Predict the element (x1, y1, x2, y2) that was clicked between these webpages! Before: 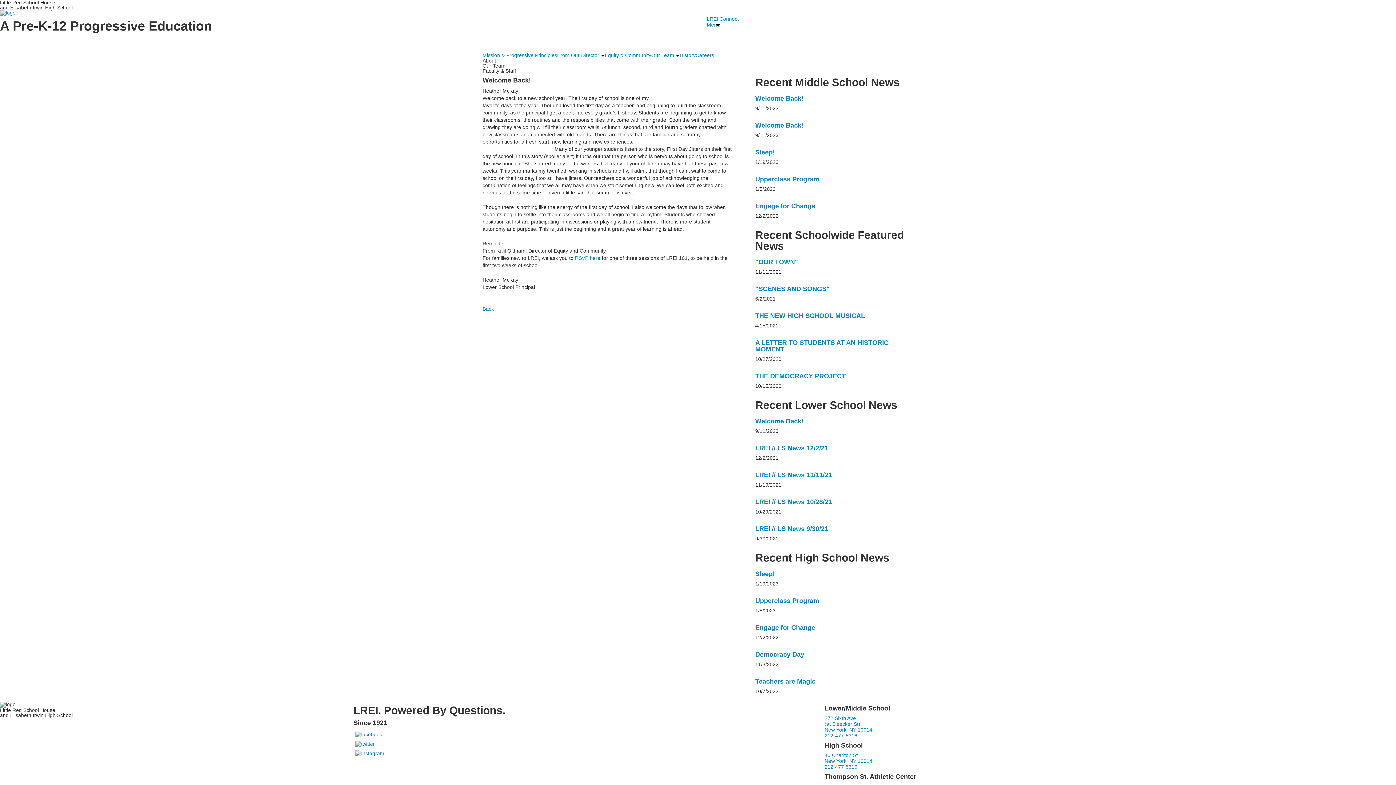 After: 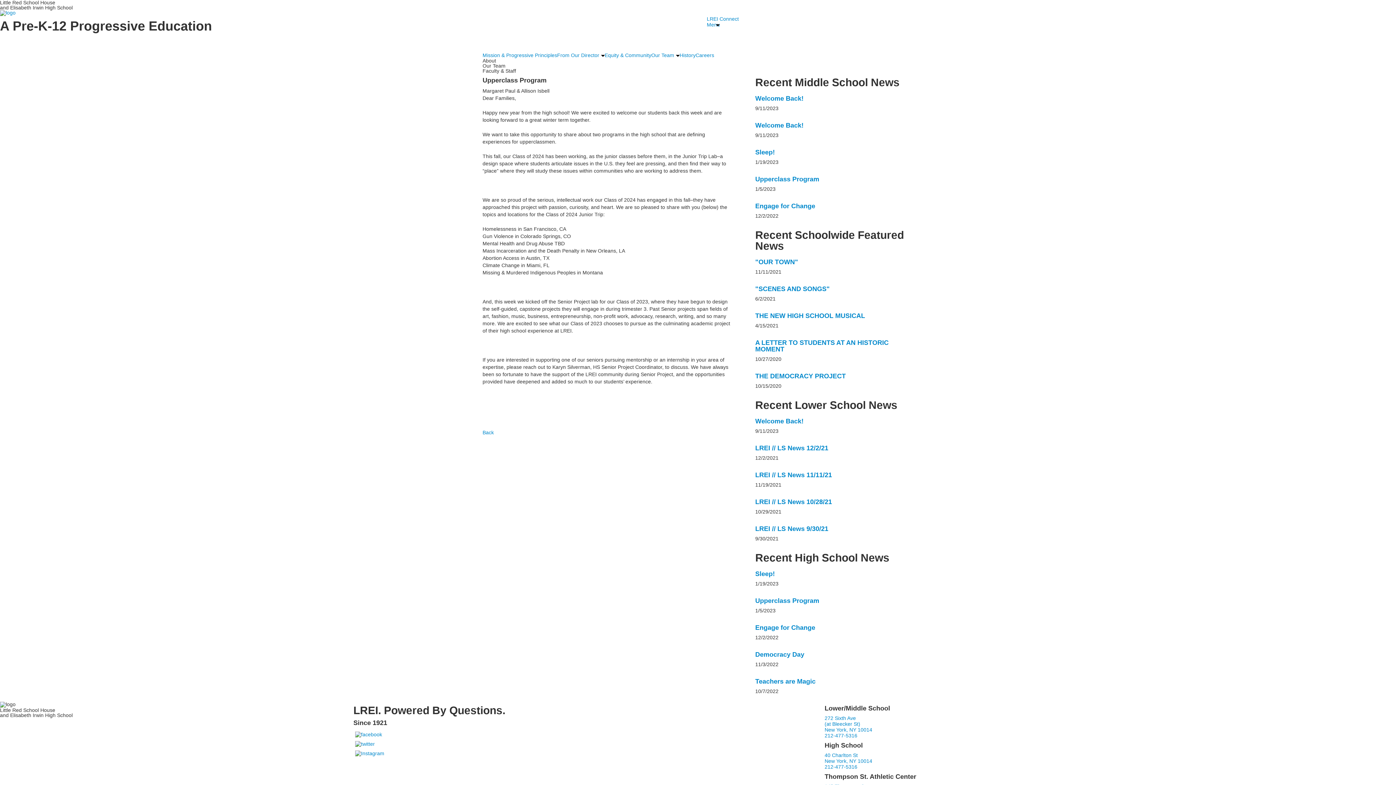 Action: label: Upperclass Program bbox: (755, 175, 819, 183)